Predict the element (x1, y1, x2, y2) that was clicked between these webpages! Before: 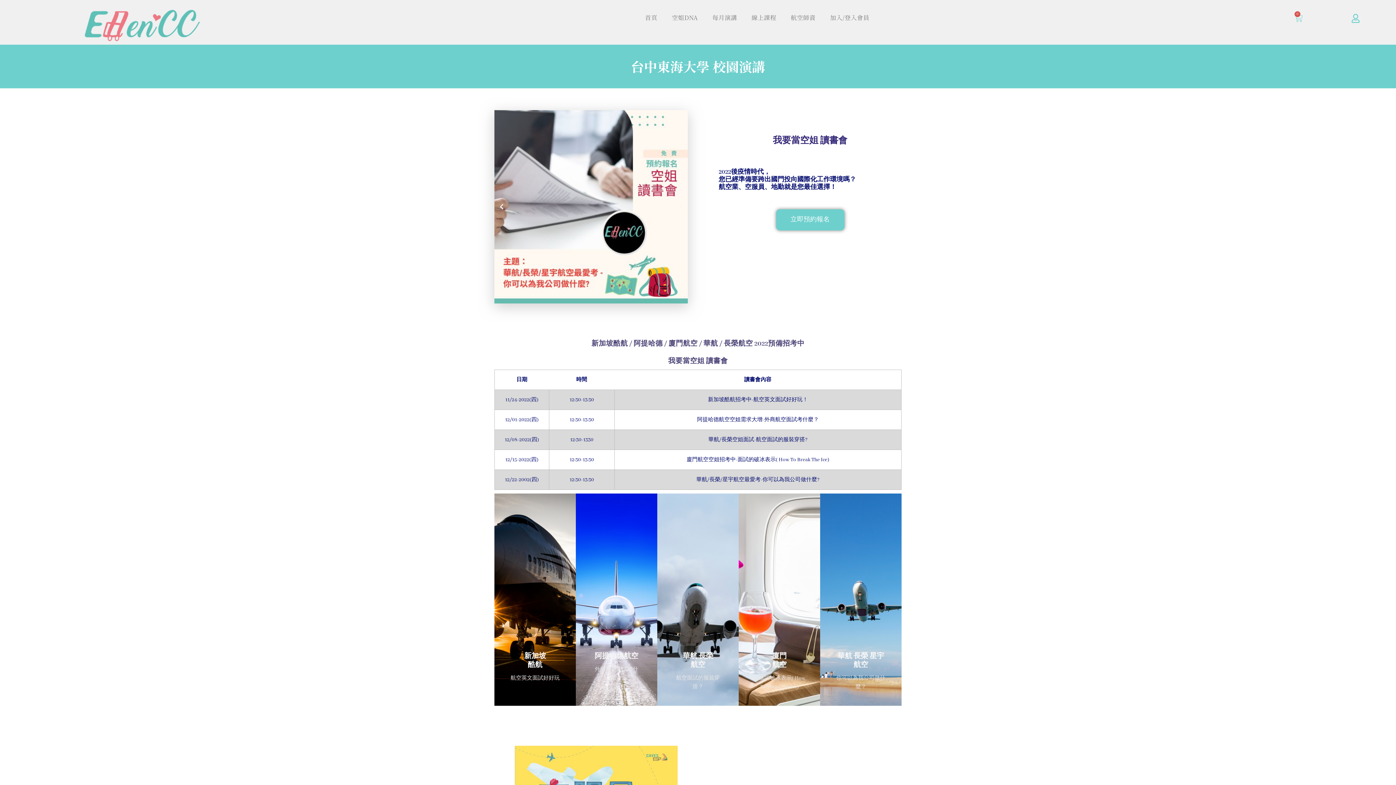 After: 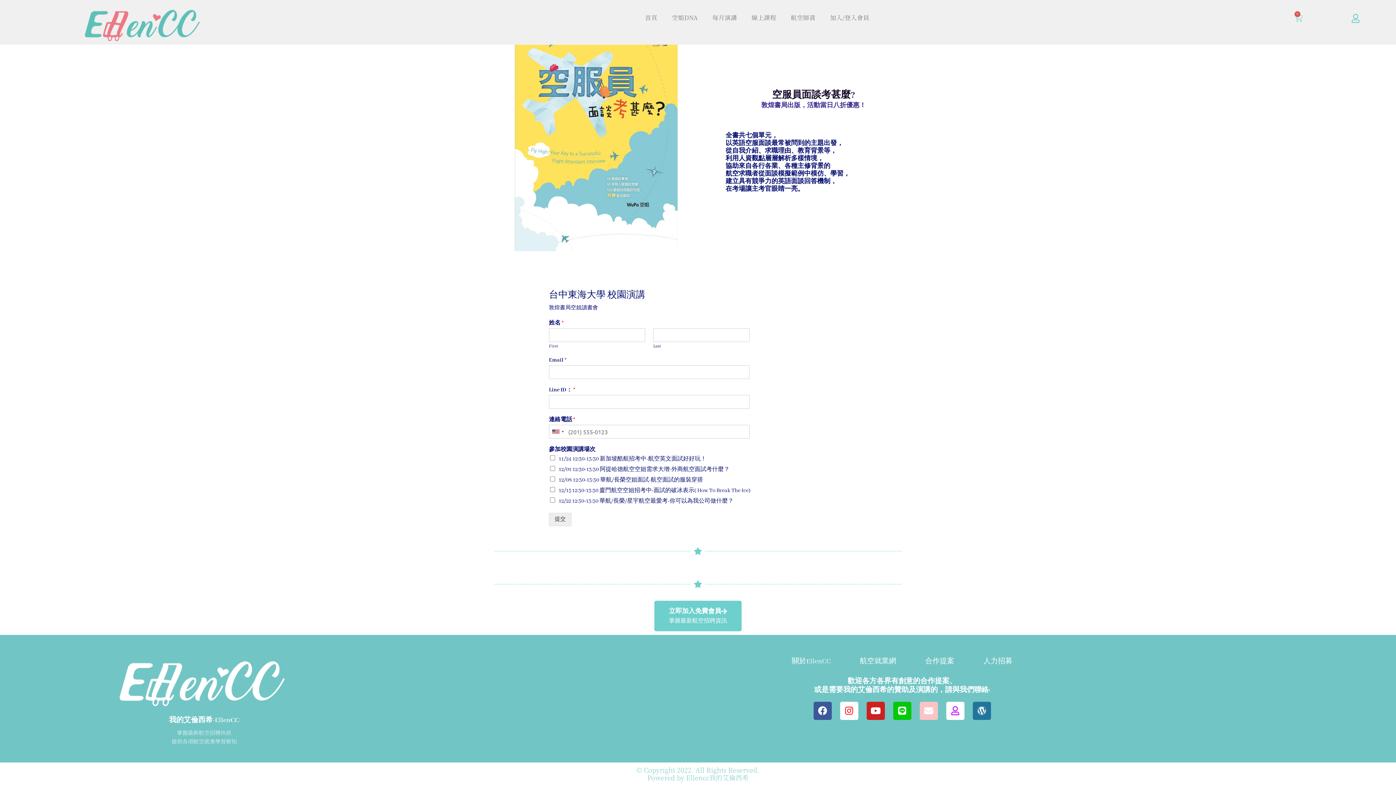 Action: bbox: (524, 652, 546, 669) label: 新加坡
酷航